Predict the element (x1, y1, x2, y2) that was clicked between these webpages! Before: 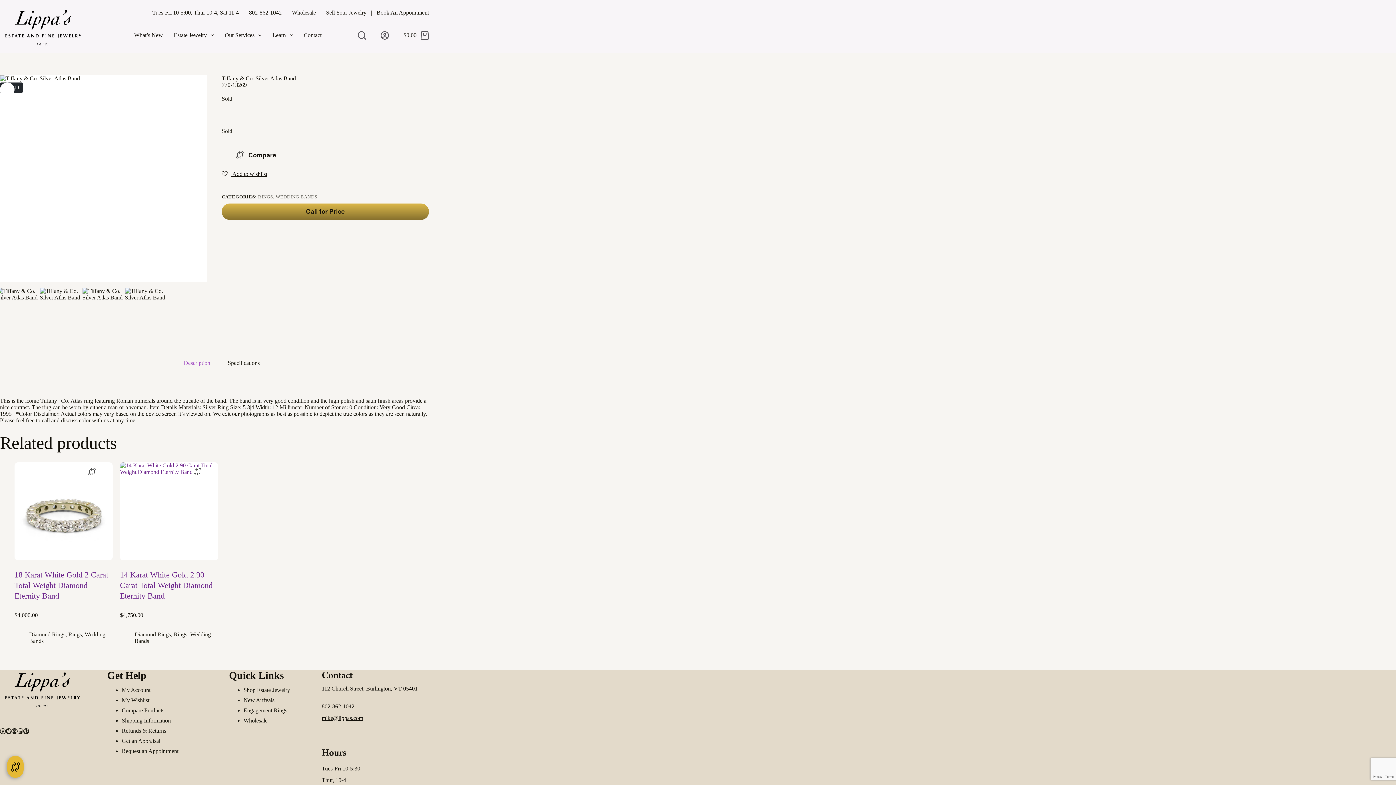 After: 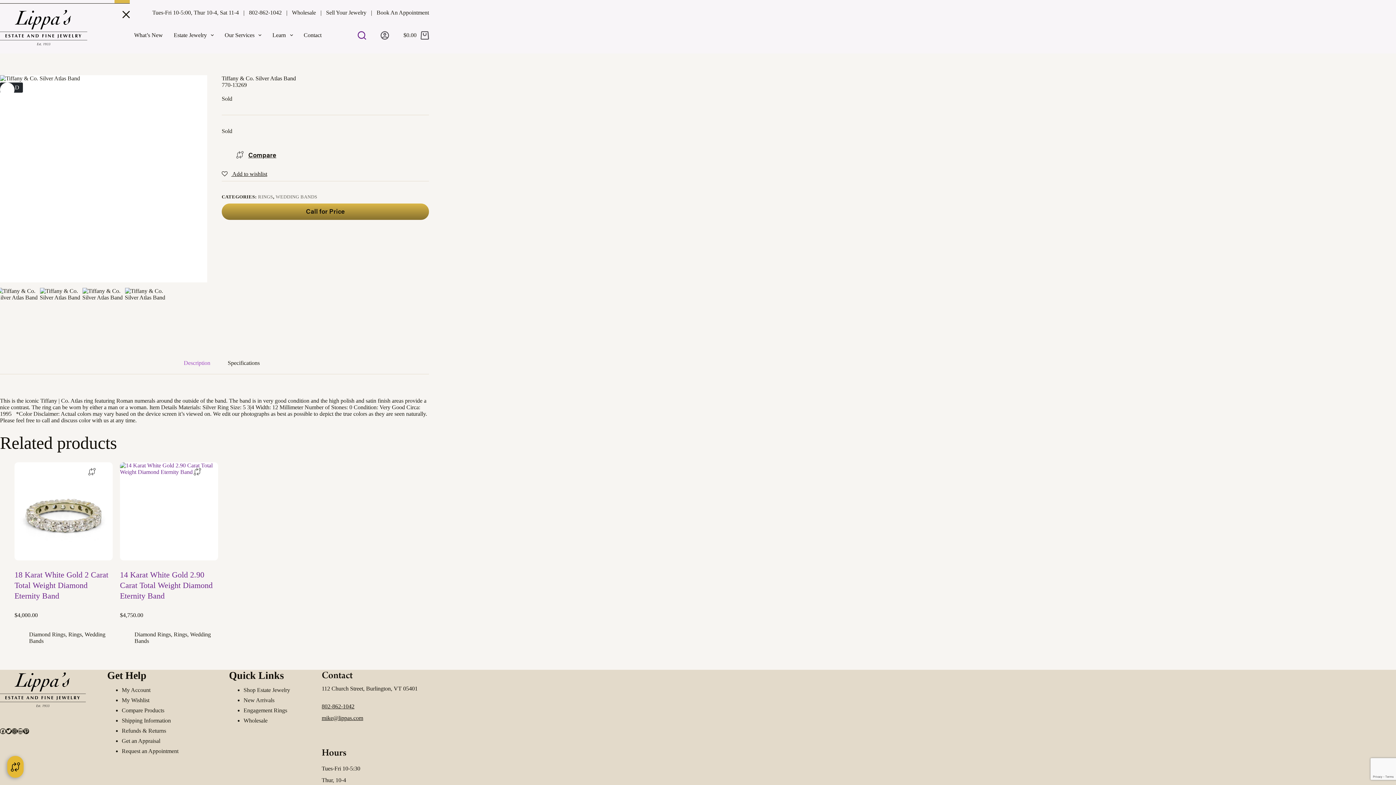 Action: label: Search bbox: (357, 31, 366, 39)